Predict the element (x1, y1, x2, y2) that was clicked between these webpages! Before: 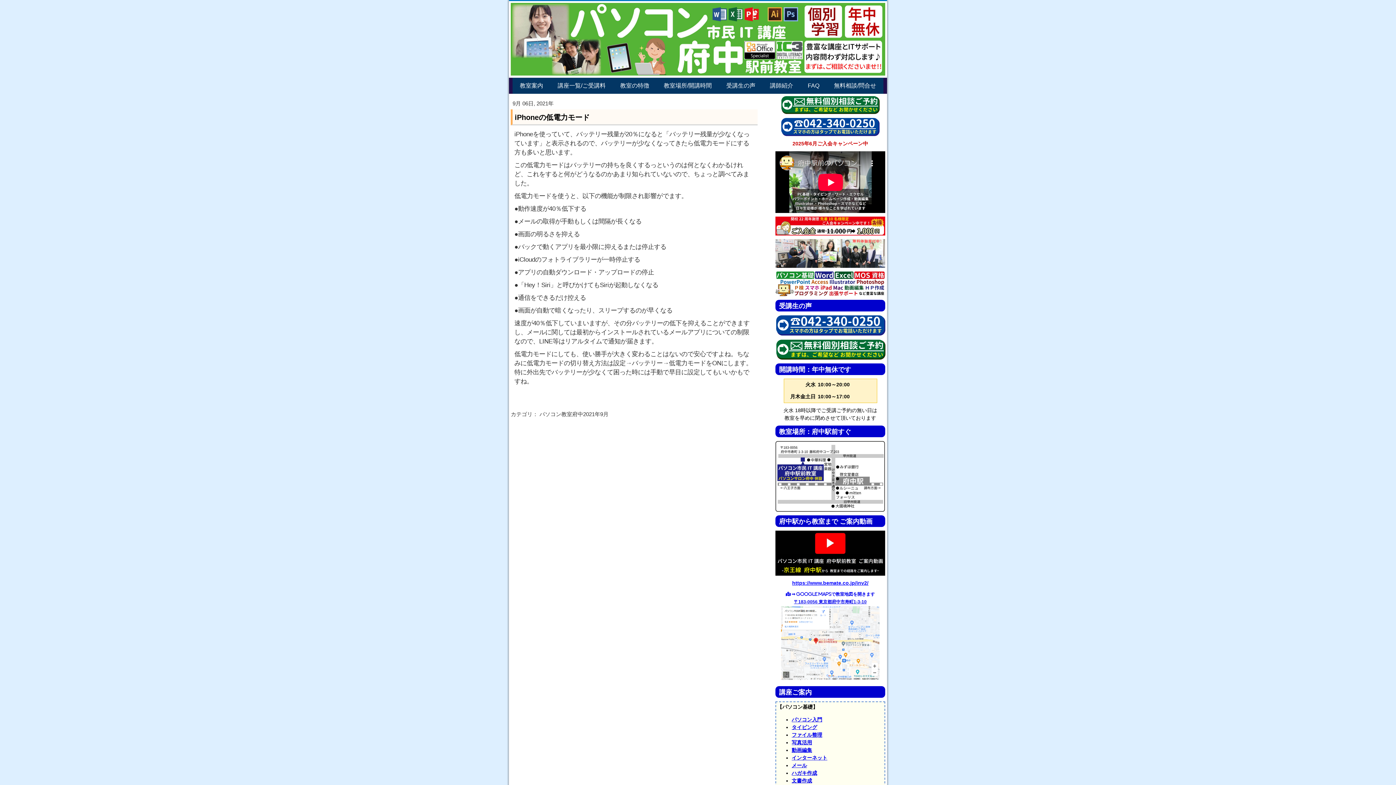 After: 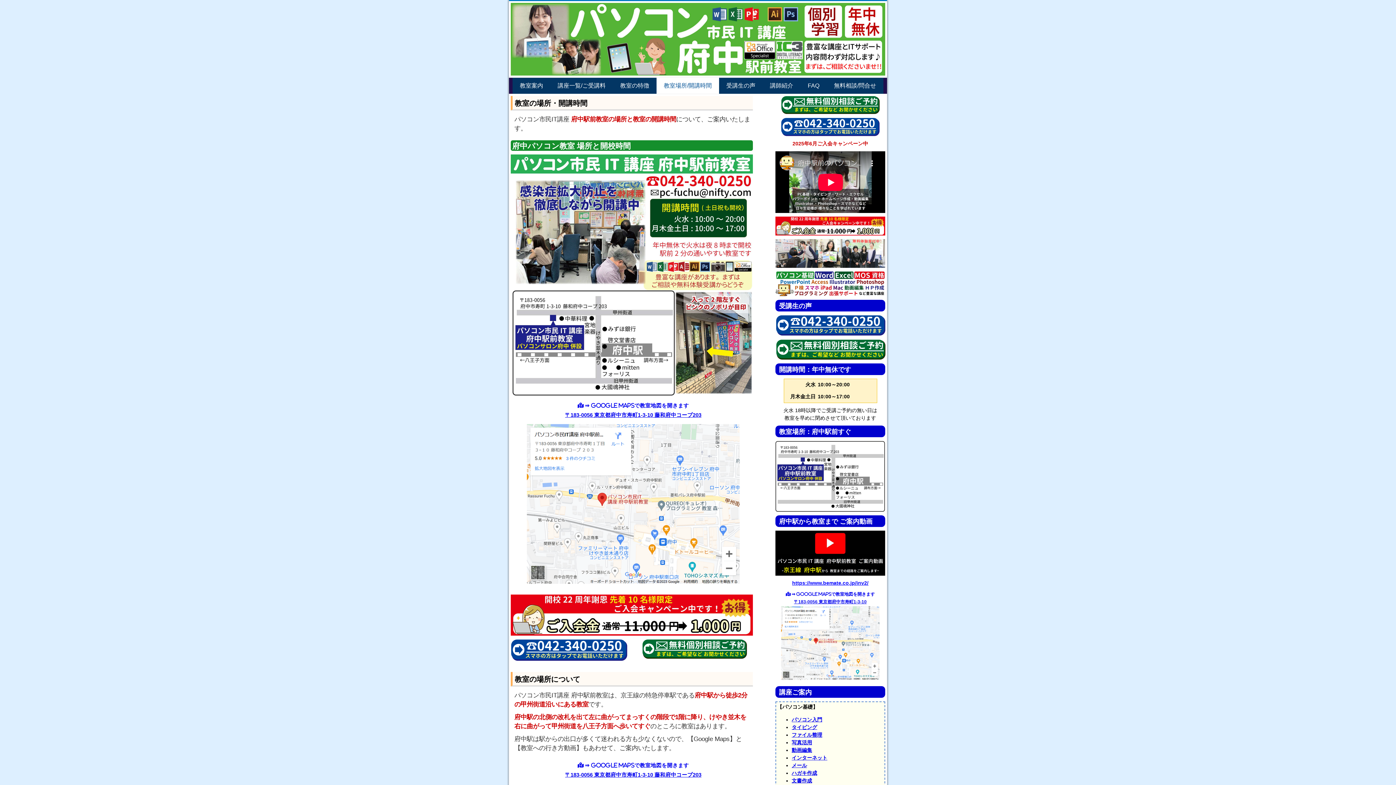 Action: bbox: (656, 77, 719, 93) label: 教室場所/開講時間